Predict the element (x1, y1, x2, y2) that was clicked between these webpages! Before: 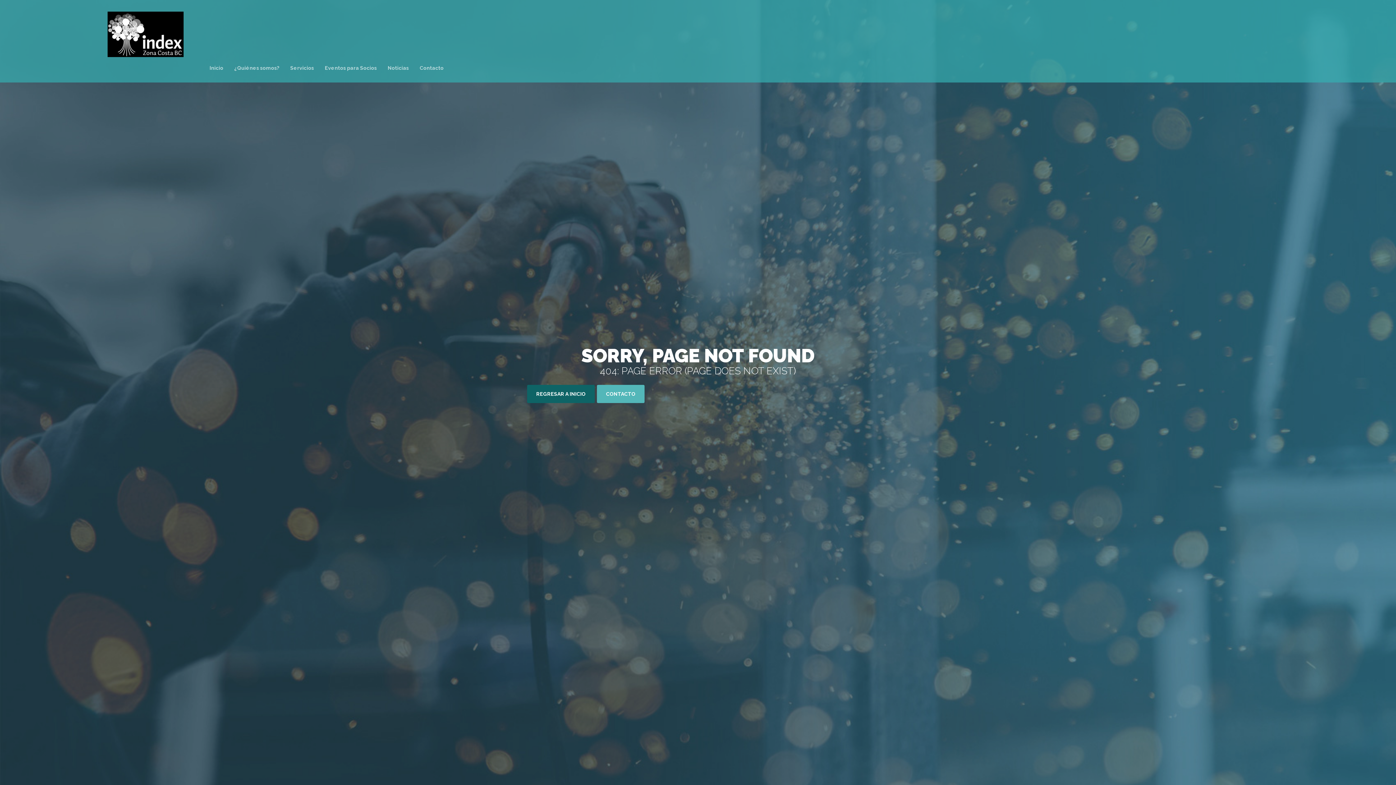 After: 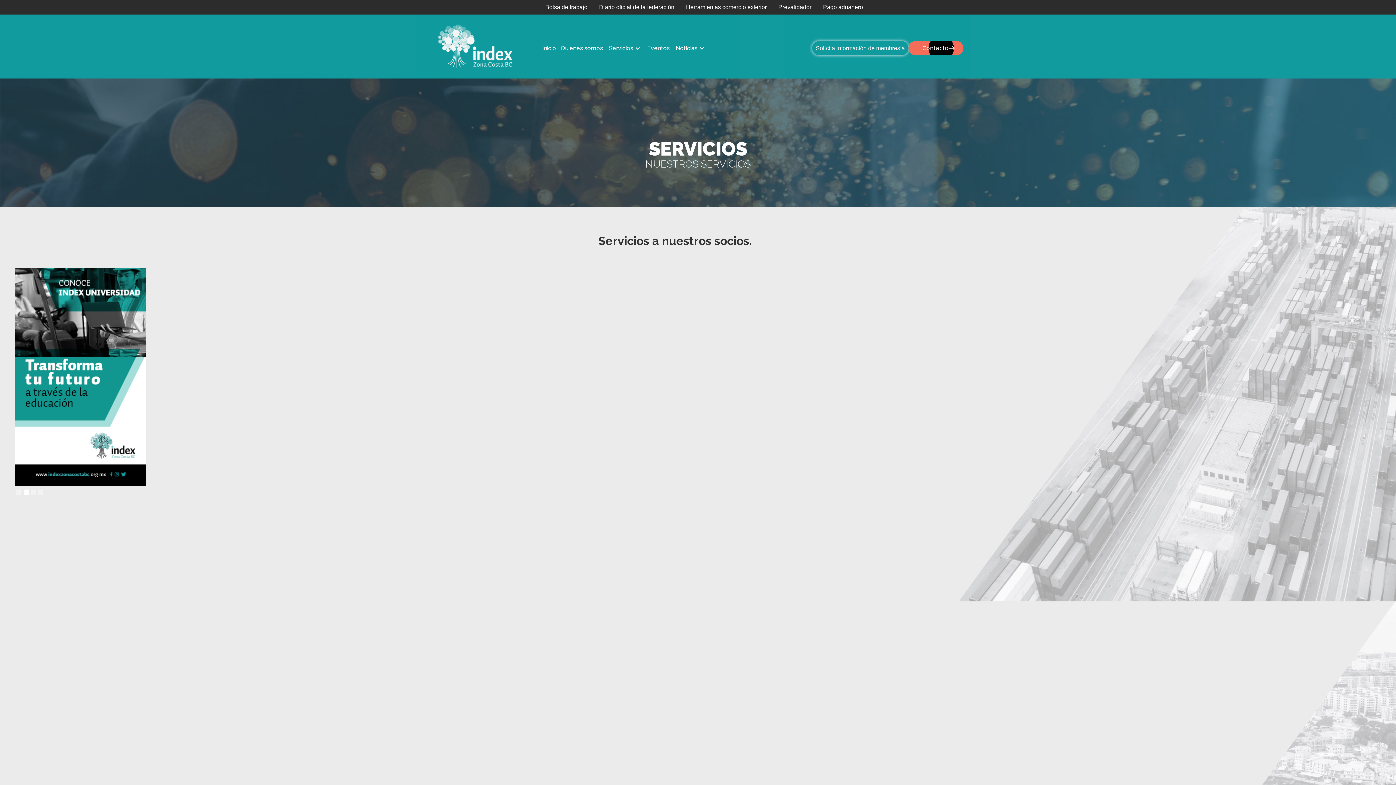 Action: bbox: (284, 57, 319, 79) label: Servicios